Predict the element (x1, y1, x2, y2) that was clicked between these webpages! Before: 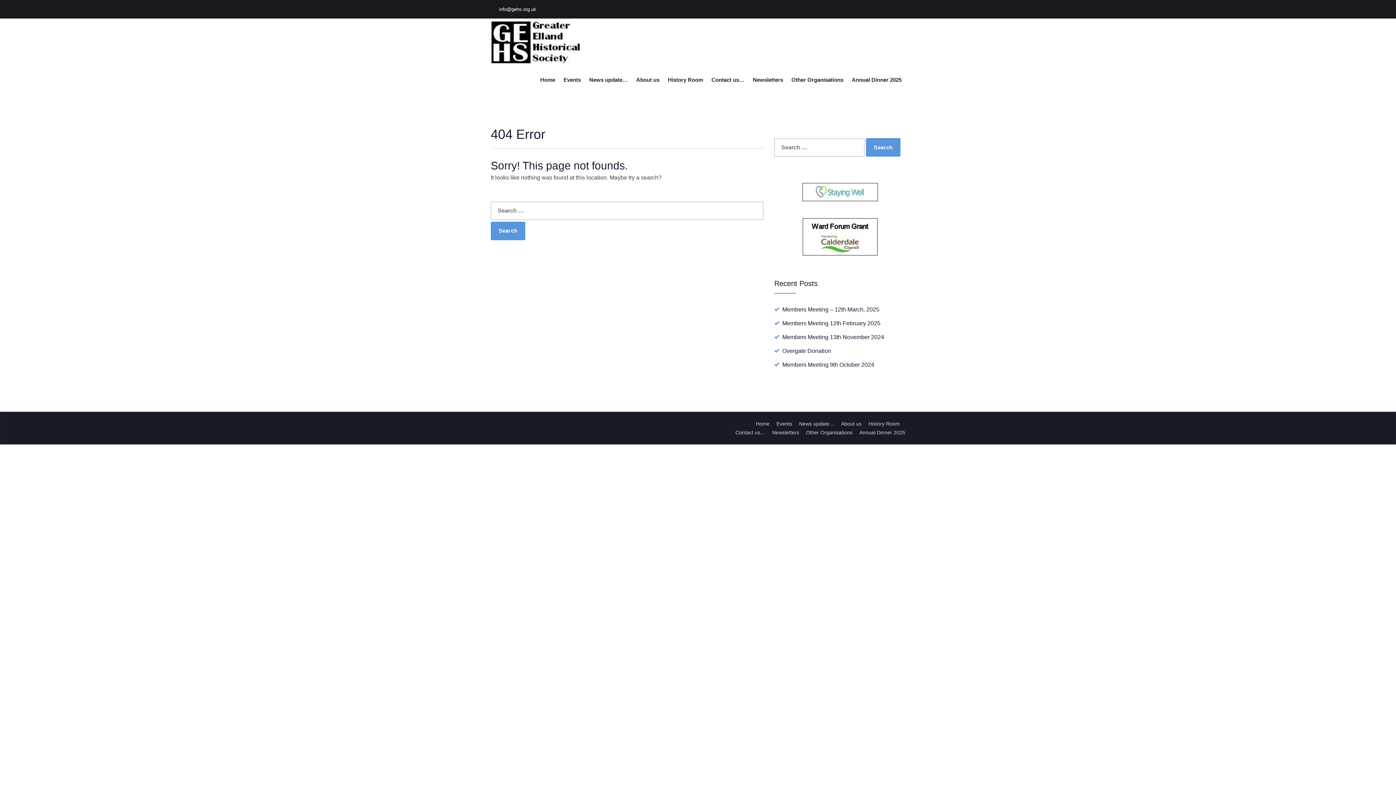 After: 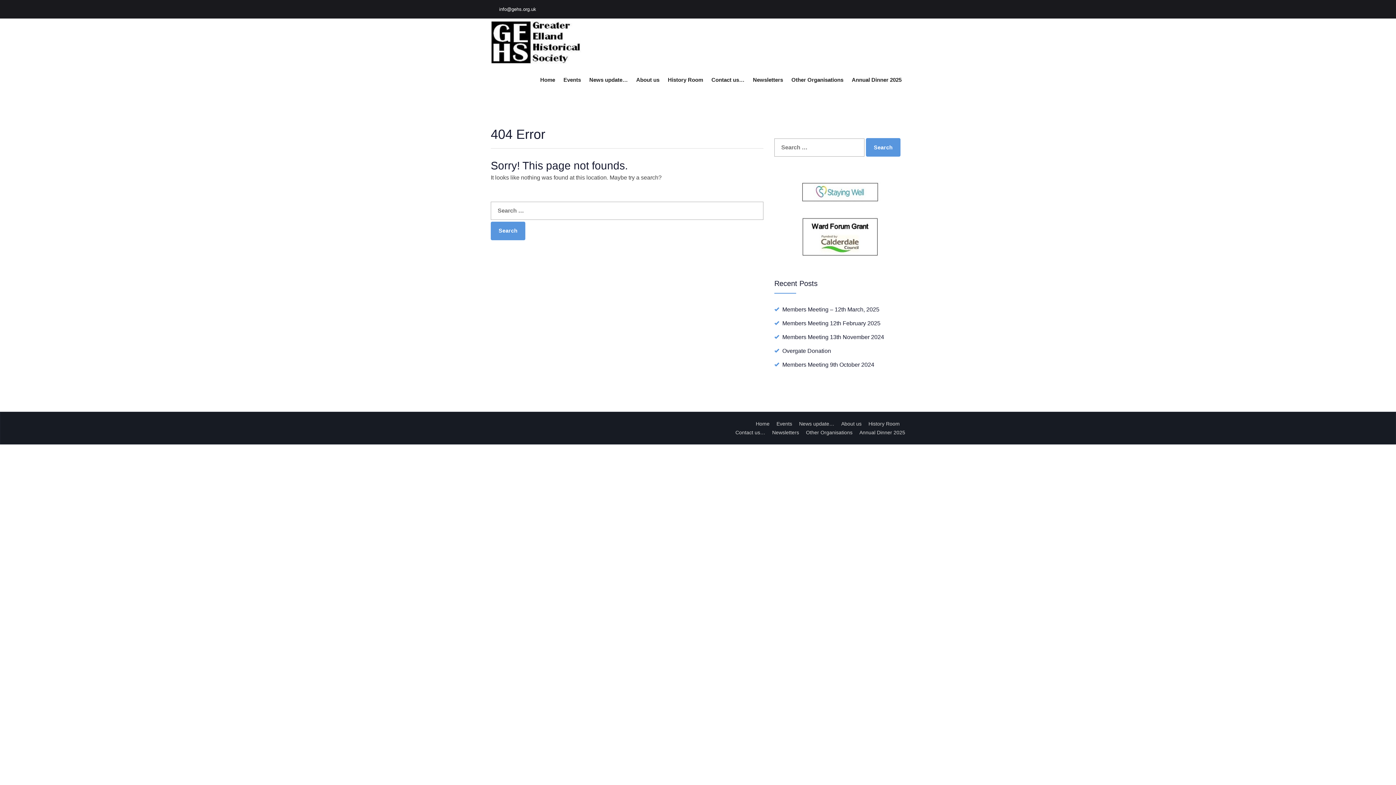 Action: label: info@gehs.org.uk bbox: (496, 6, 536, 12)